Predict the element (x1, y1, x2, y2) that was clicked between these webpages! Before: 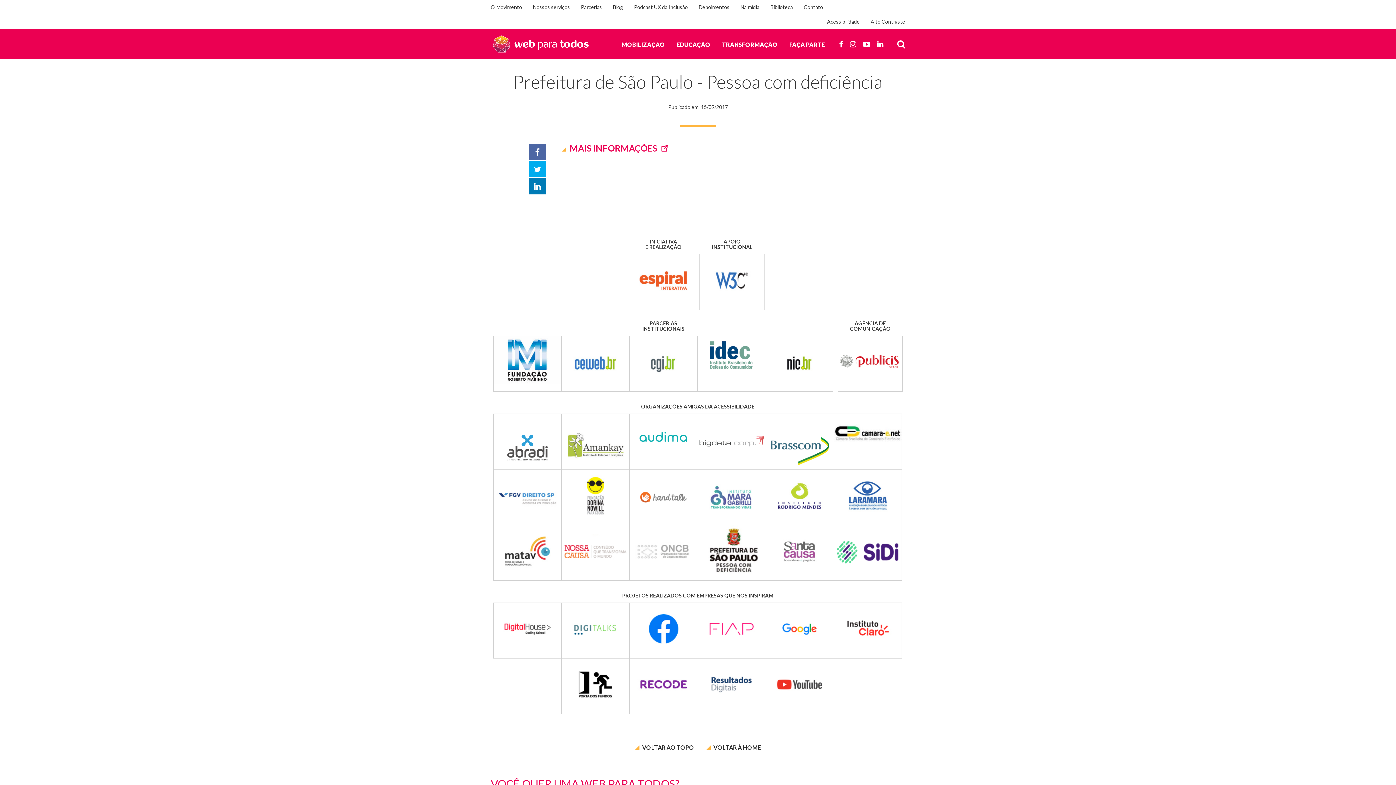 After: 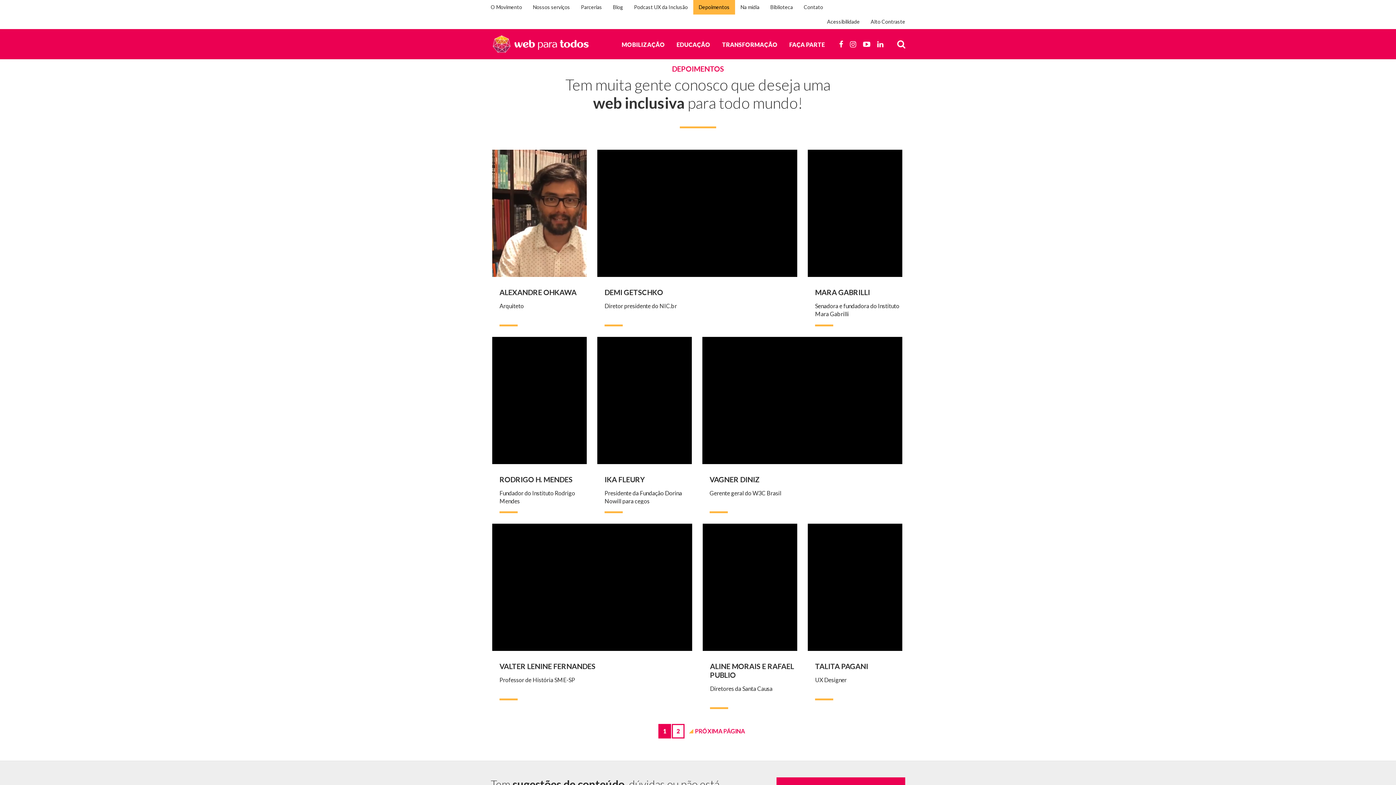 Action: label: Depoimentos bbox: (693, 0, 735, 14)